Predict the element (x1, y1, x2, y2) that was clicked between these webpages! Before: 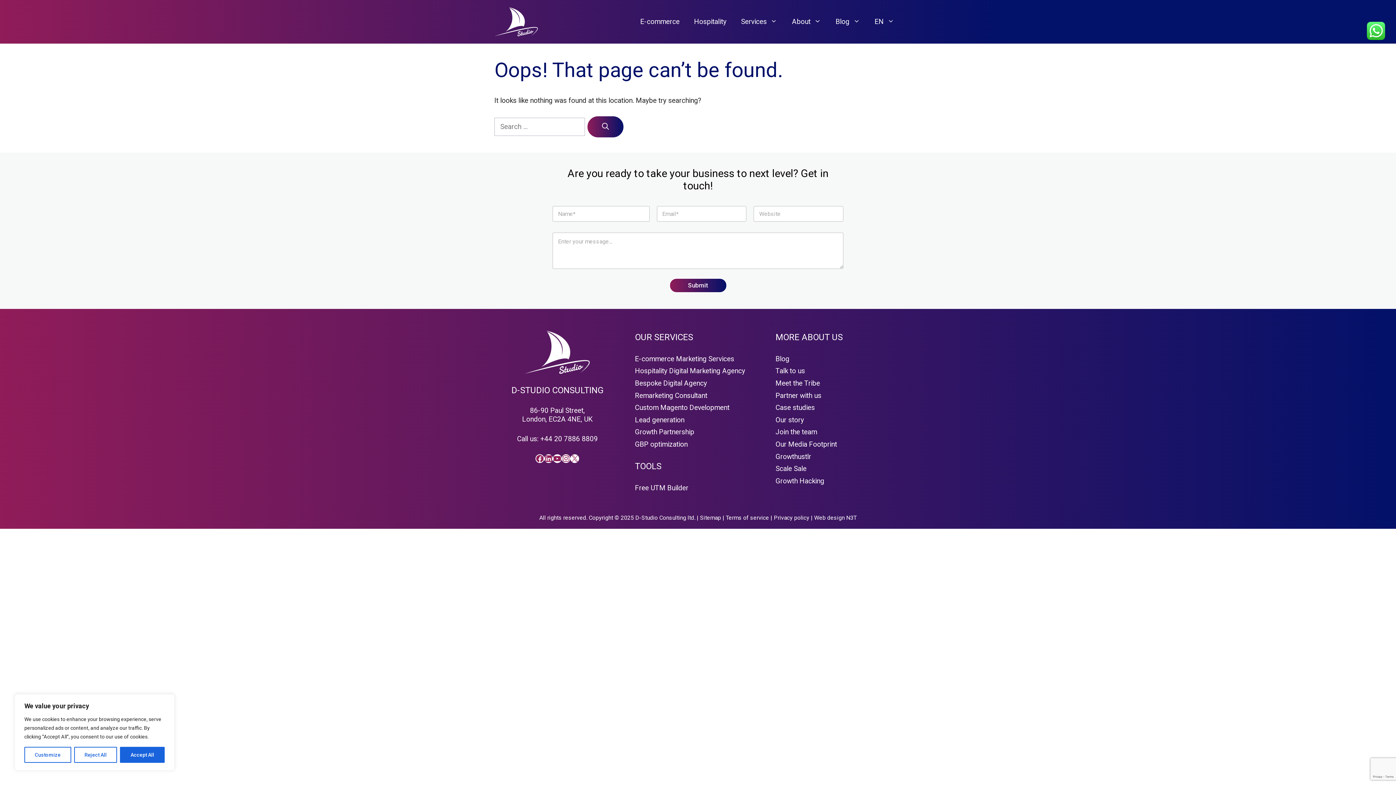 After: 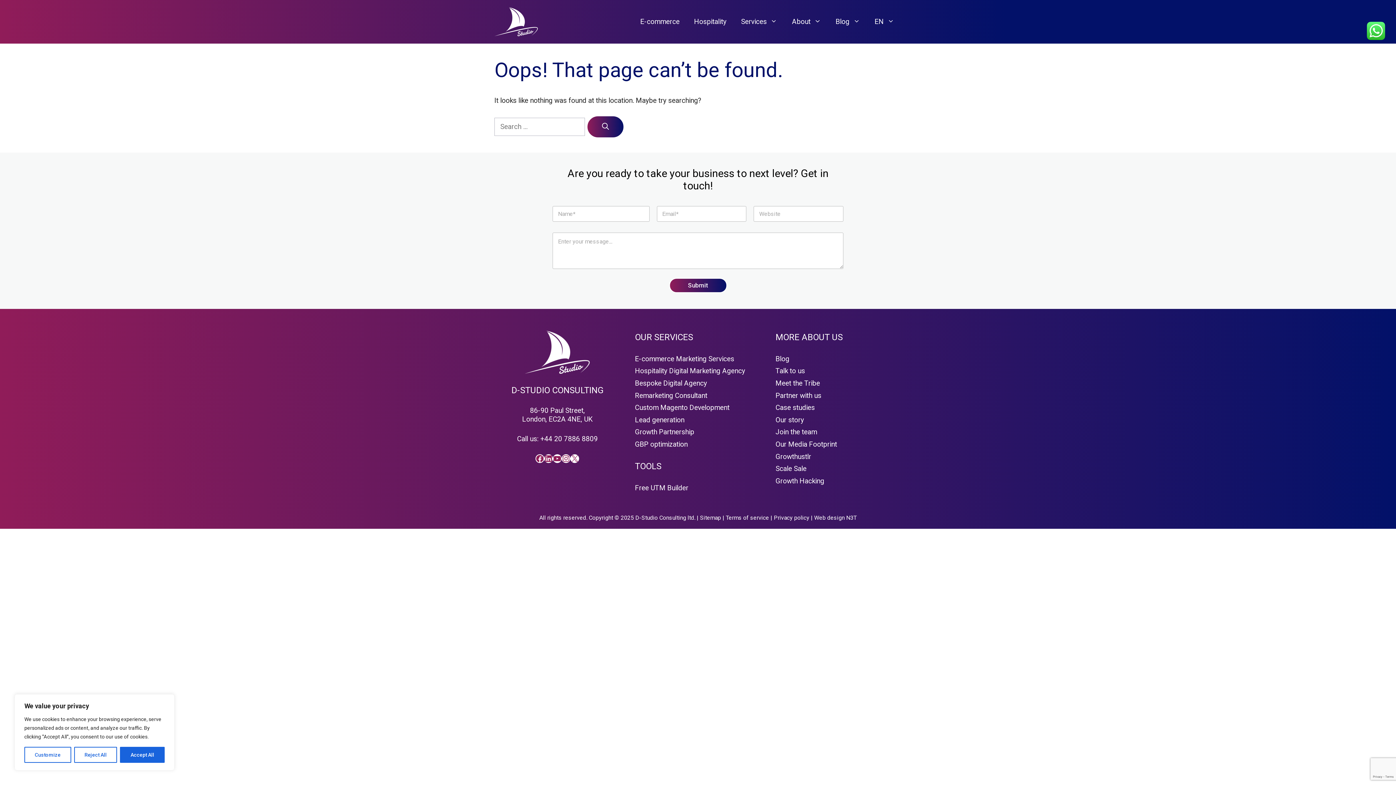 Action: bbox: (867, 10, 901, 32) label: EN